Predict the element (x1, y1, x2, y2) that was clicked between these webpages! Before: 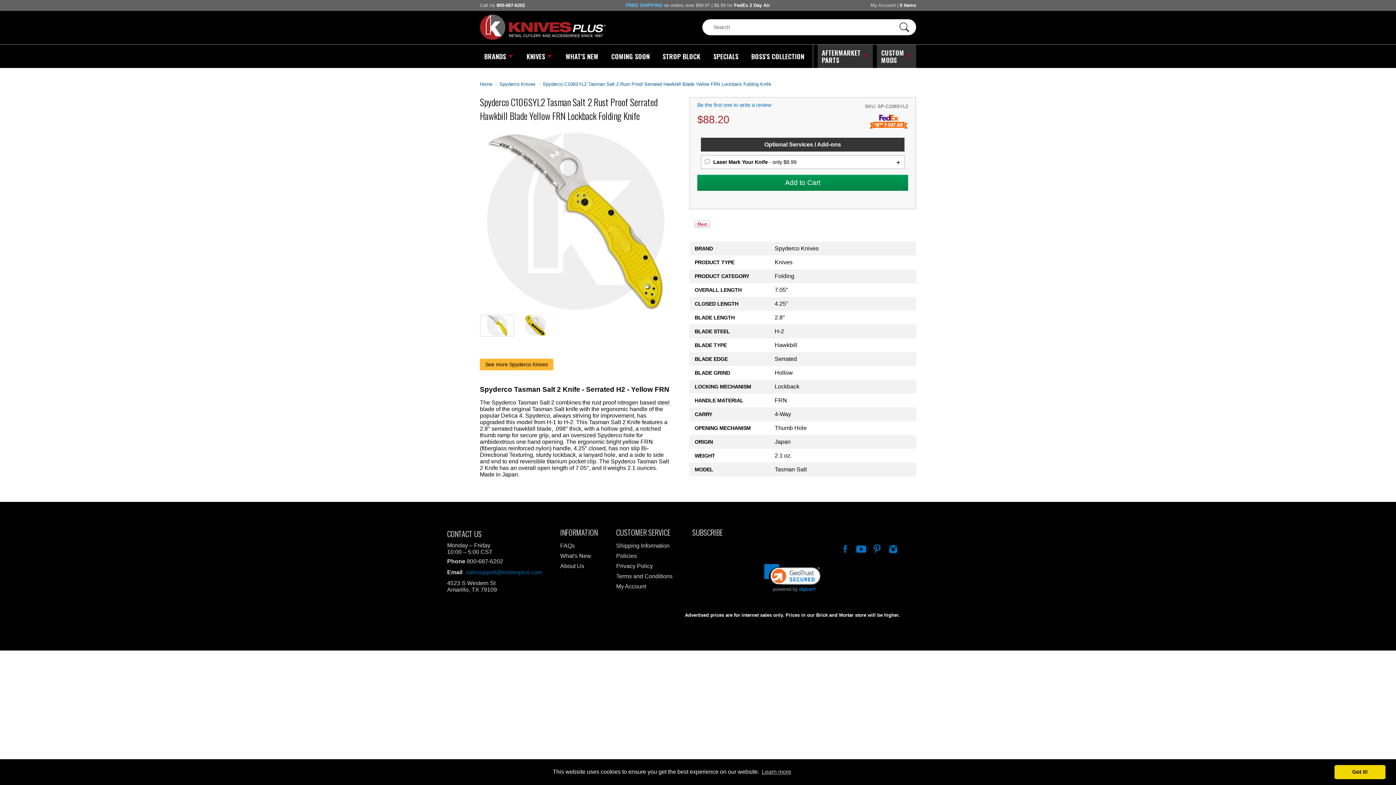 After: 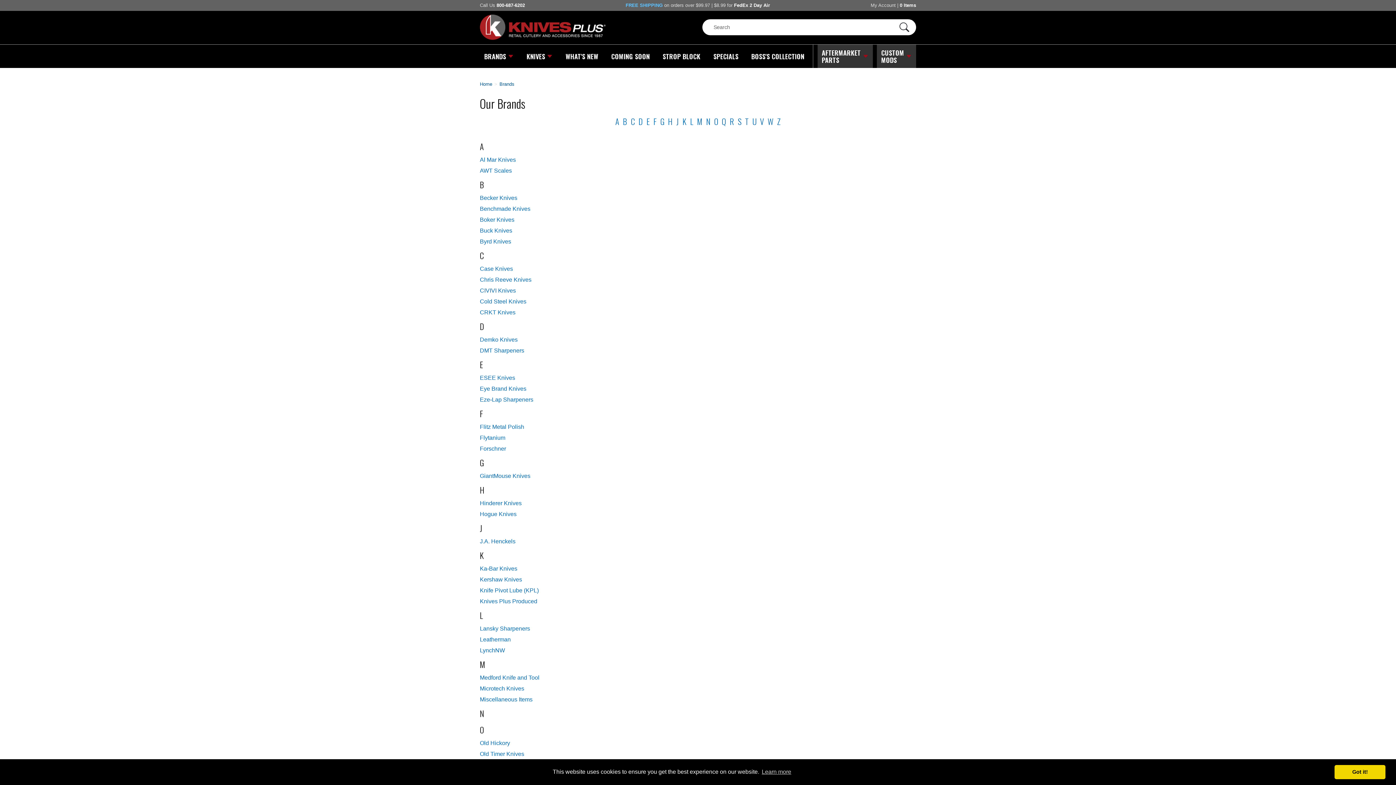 Action: label: BRANDS bbox: (480, 44, 518, 67)